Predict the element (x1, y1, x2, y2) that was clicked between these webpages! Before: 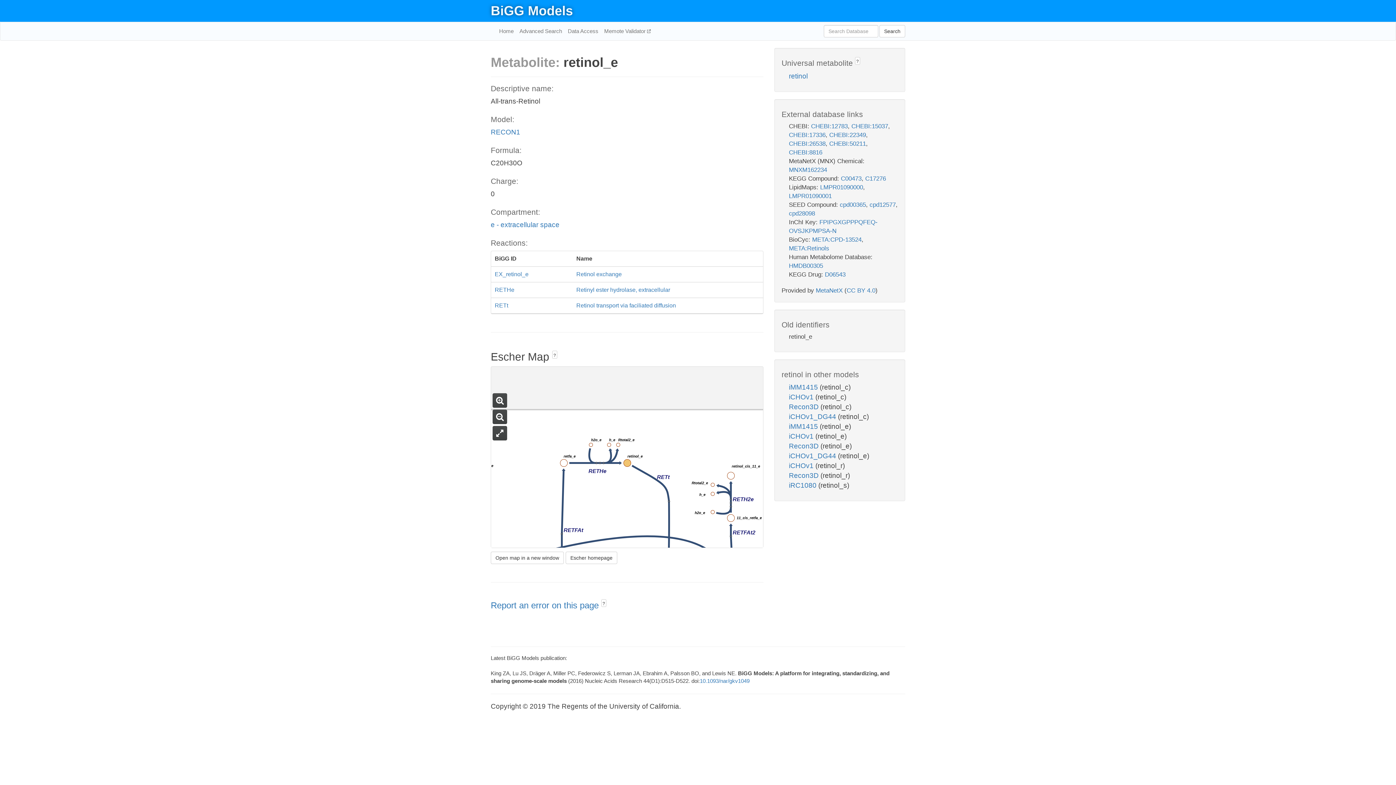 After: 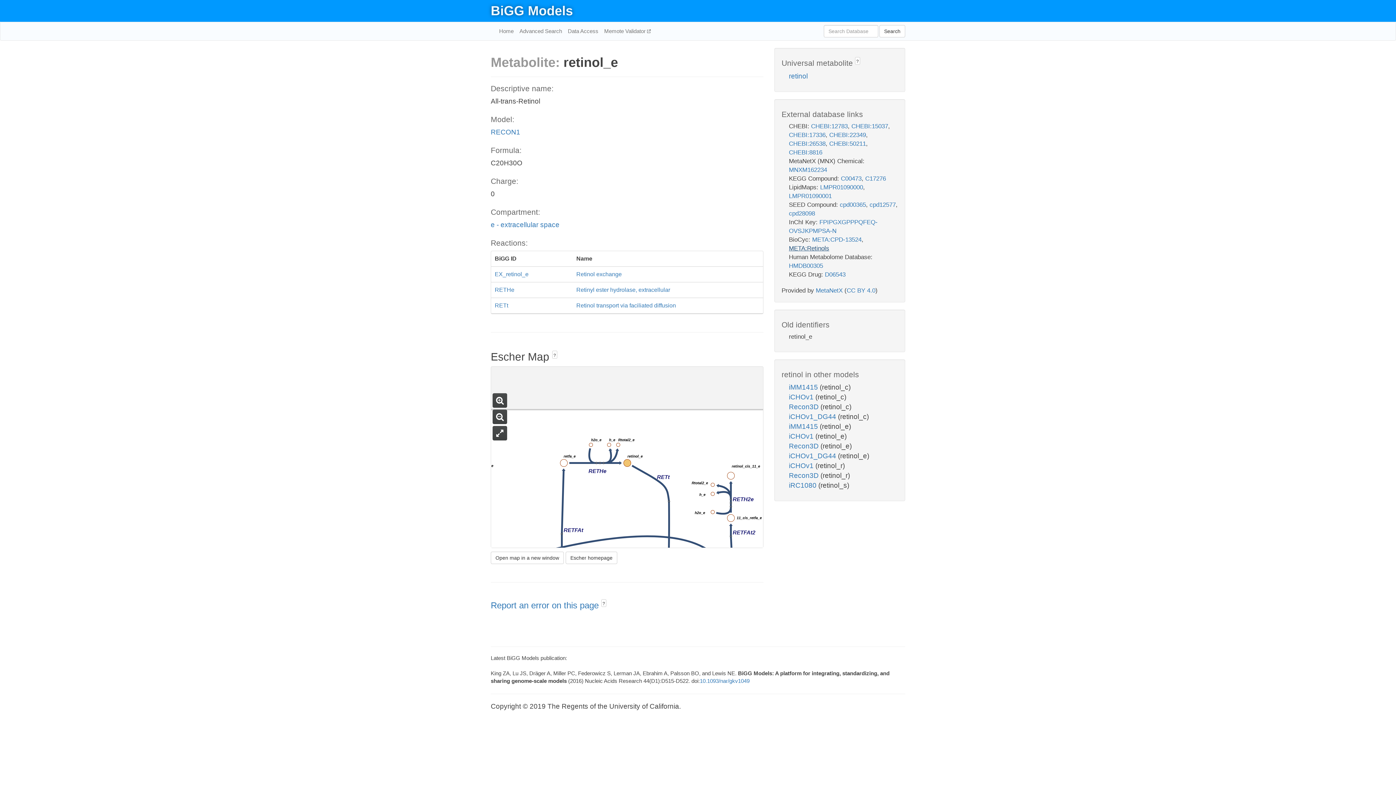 Action: bbox: (789, 245, 829, 252) label: META:Retinols